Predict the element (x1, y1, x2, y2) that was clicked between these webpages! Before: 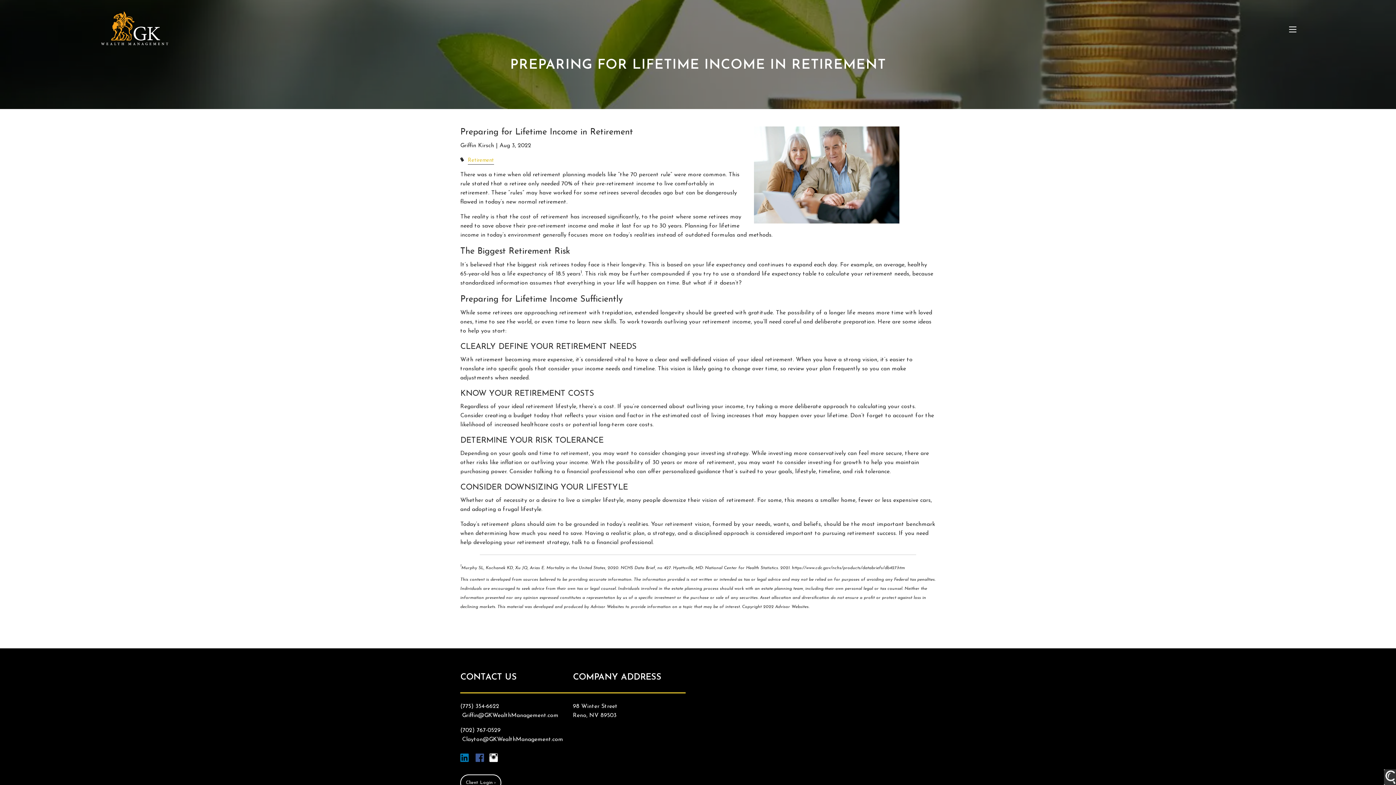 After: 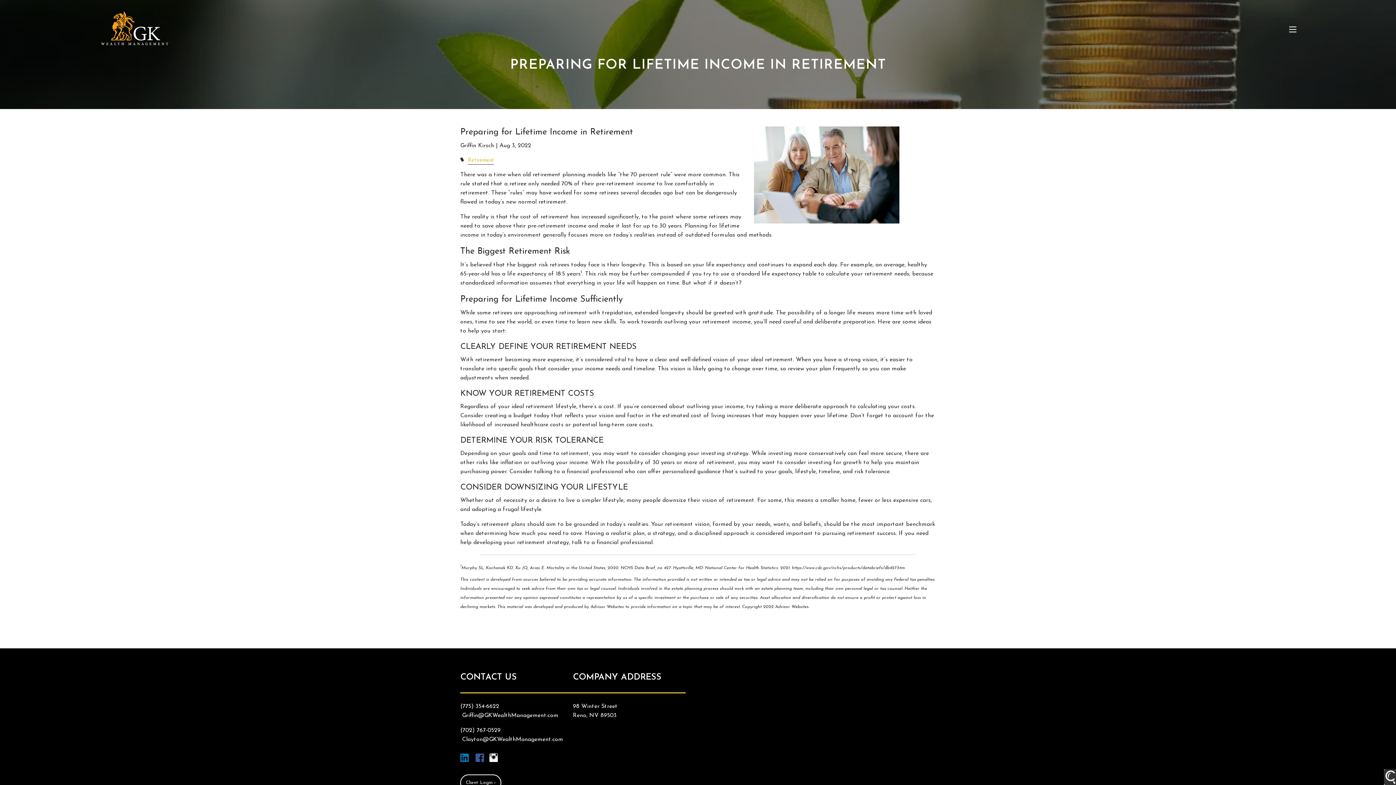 Action: label:   bbox: (460, 758, 473, 764)